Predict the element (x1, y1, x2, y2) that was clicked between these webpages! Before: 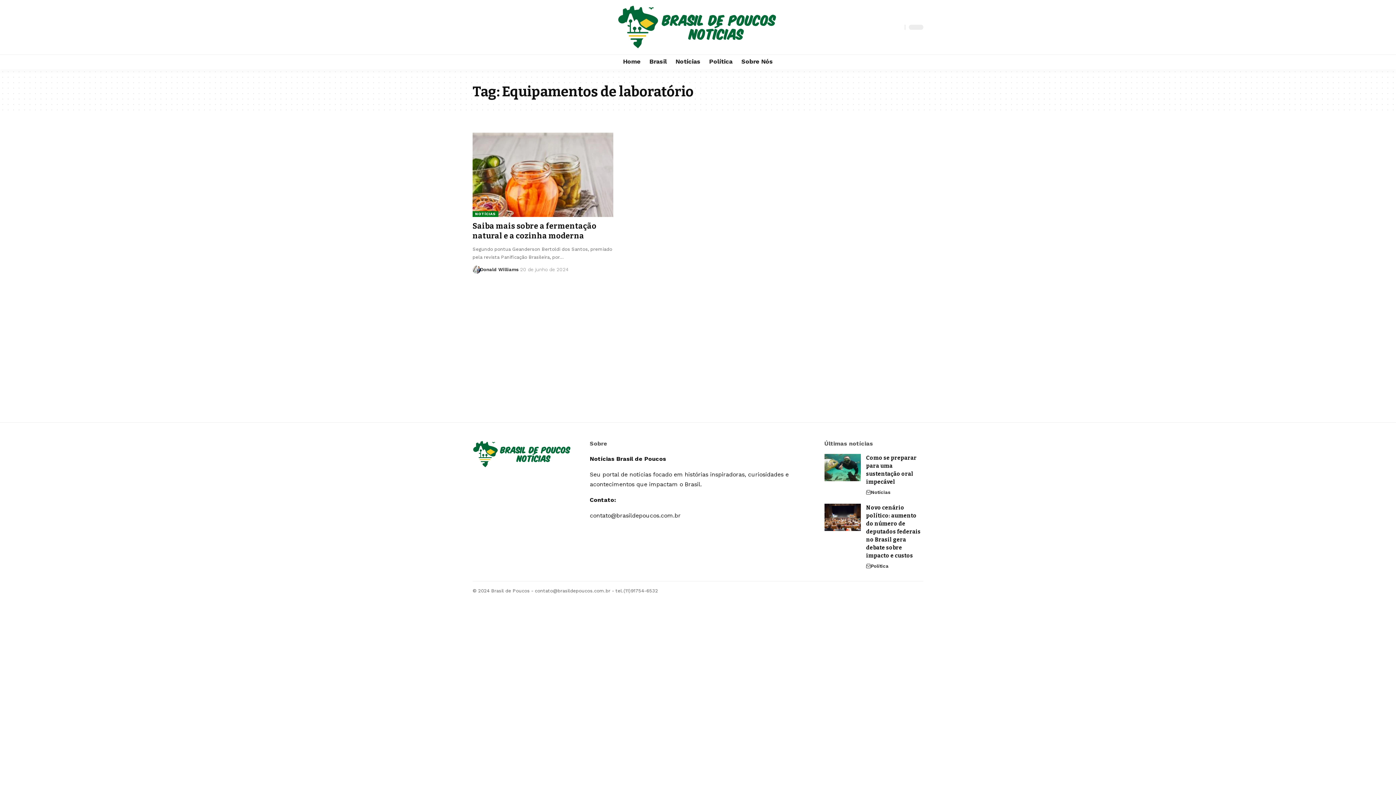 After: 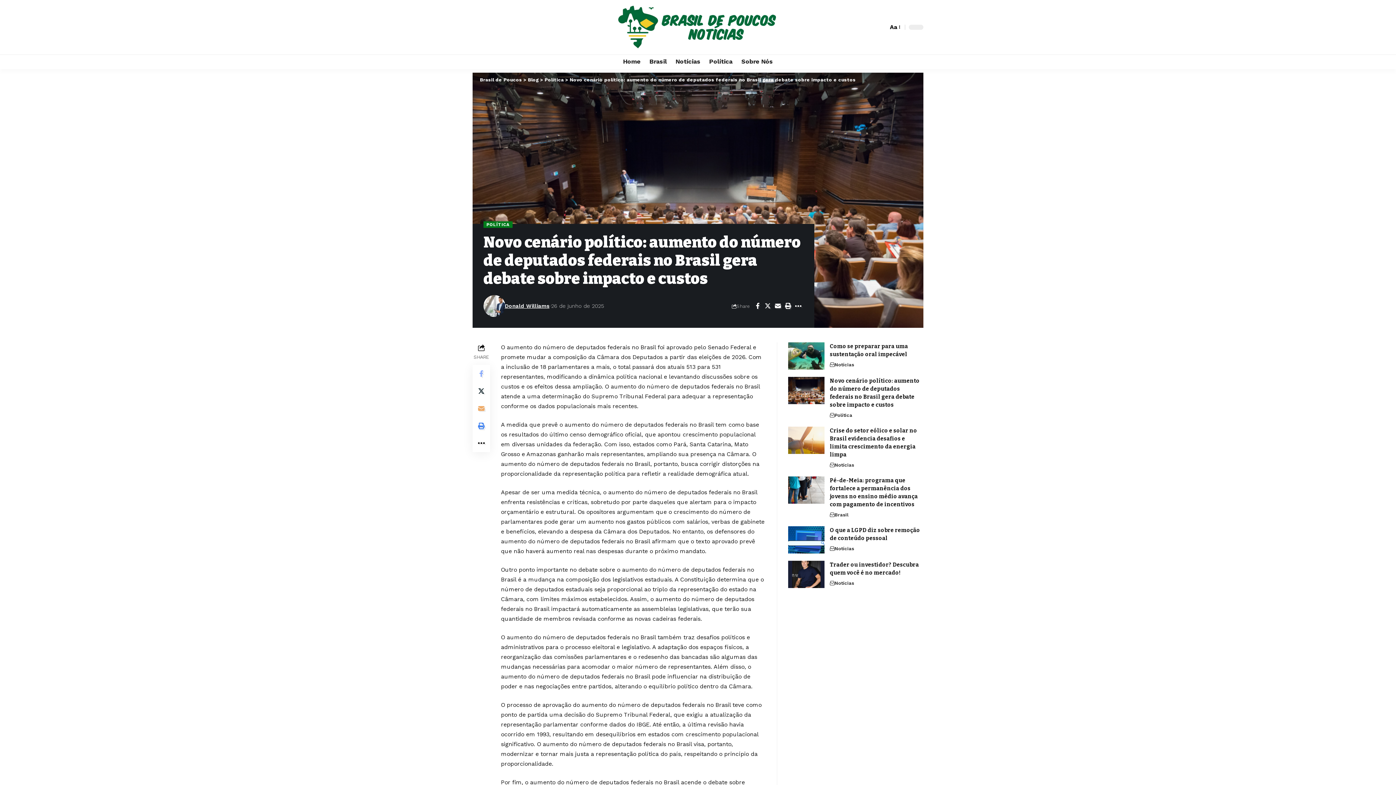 Action: bbox: (824, 503, 860, 531)